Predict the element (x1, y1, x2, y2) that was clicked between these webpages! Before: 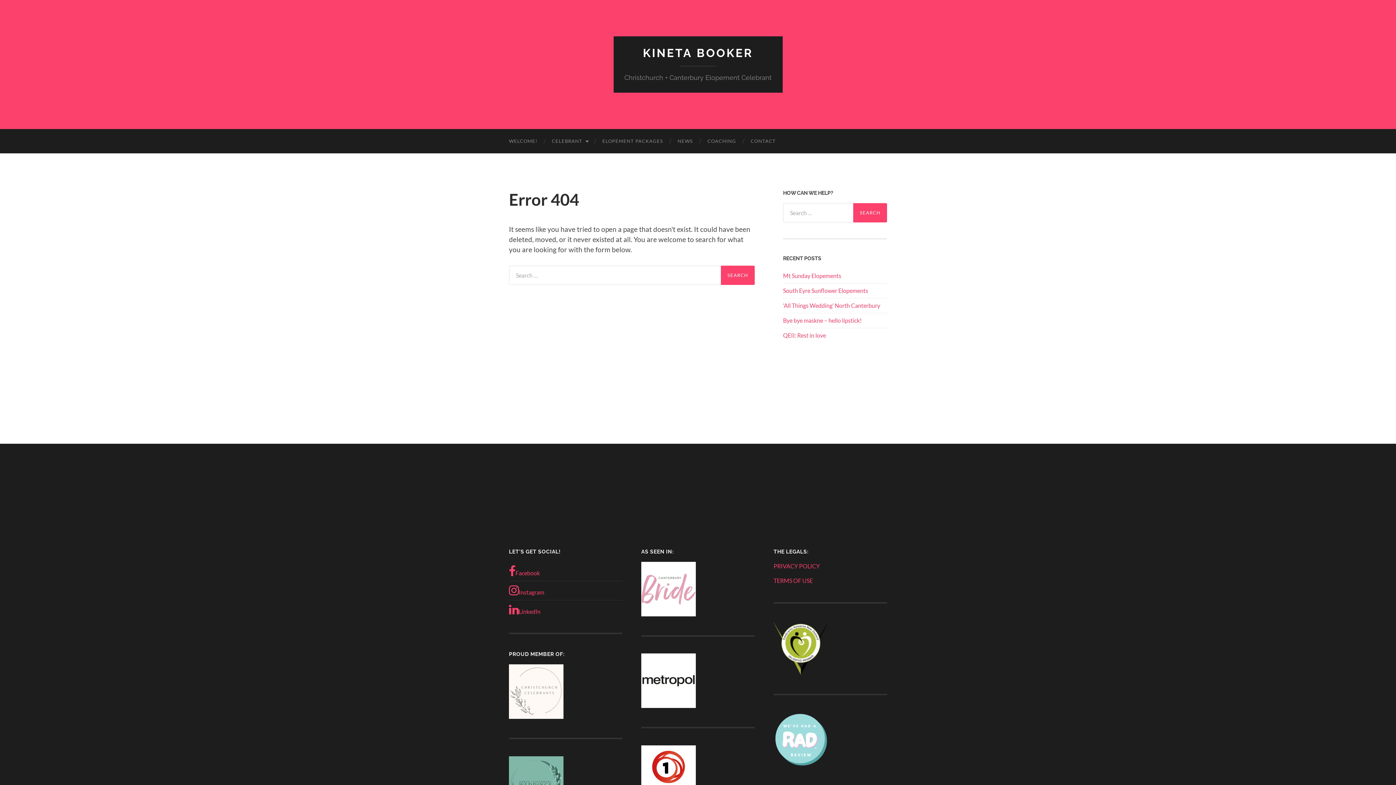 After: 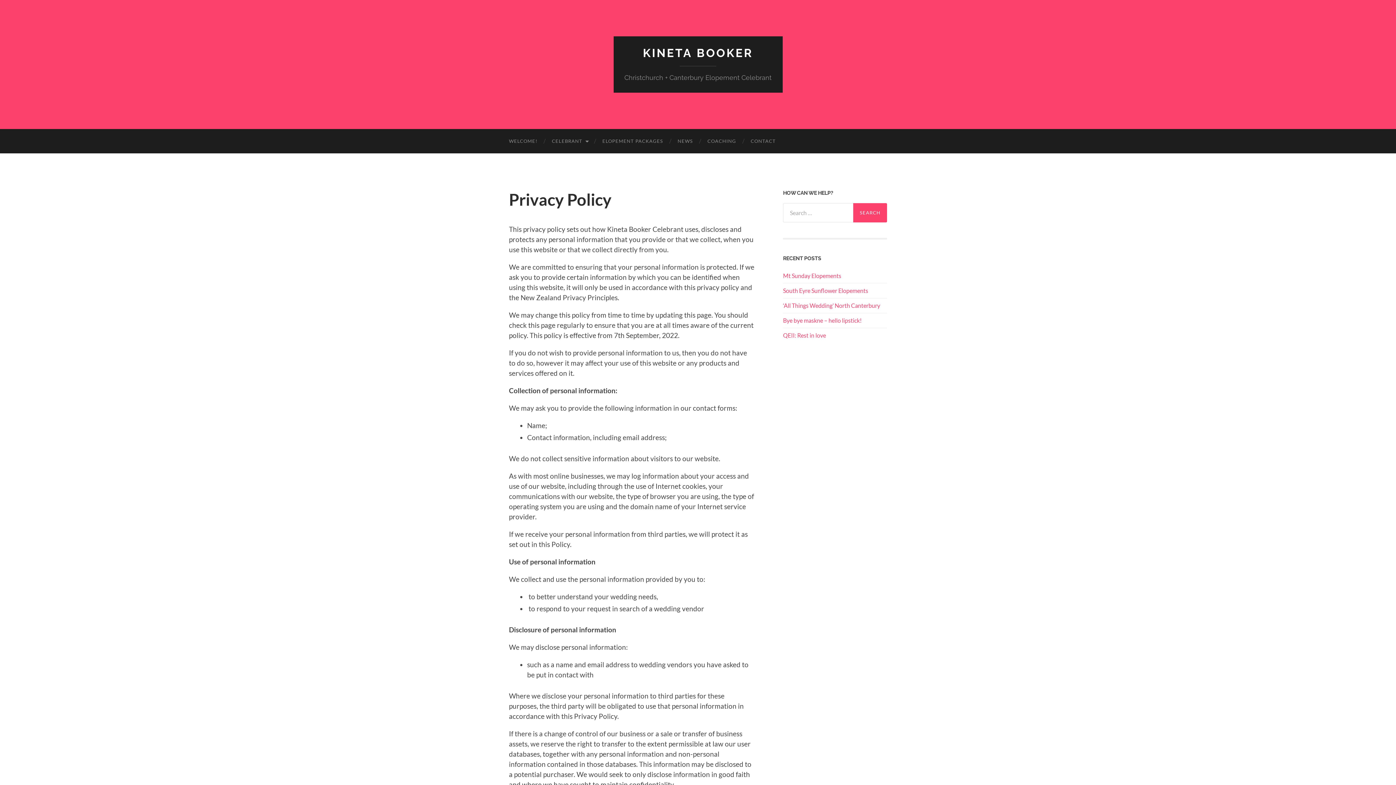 Action: label: PRIVACY POLICY bbox: (773, 562, 820, 569)